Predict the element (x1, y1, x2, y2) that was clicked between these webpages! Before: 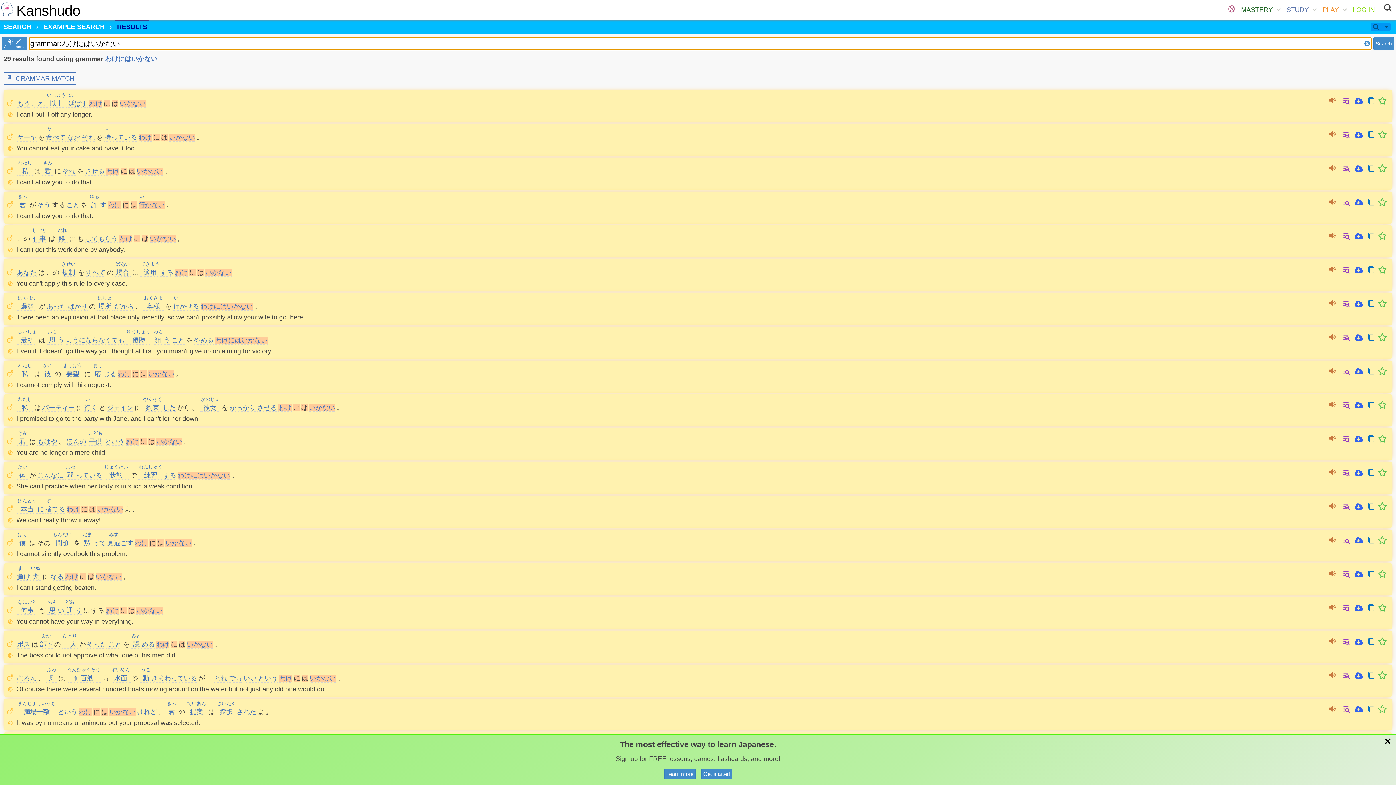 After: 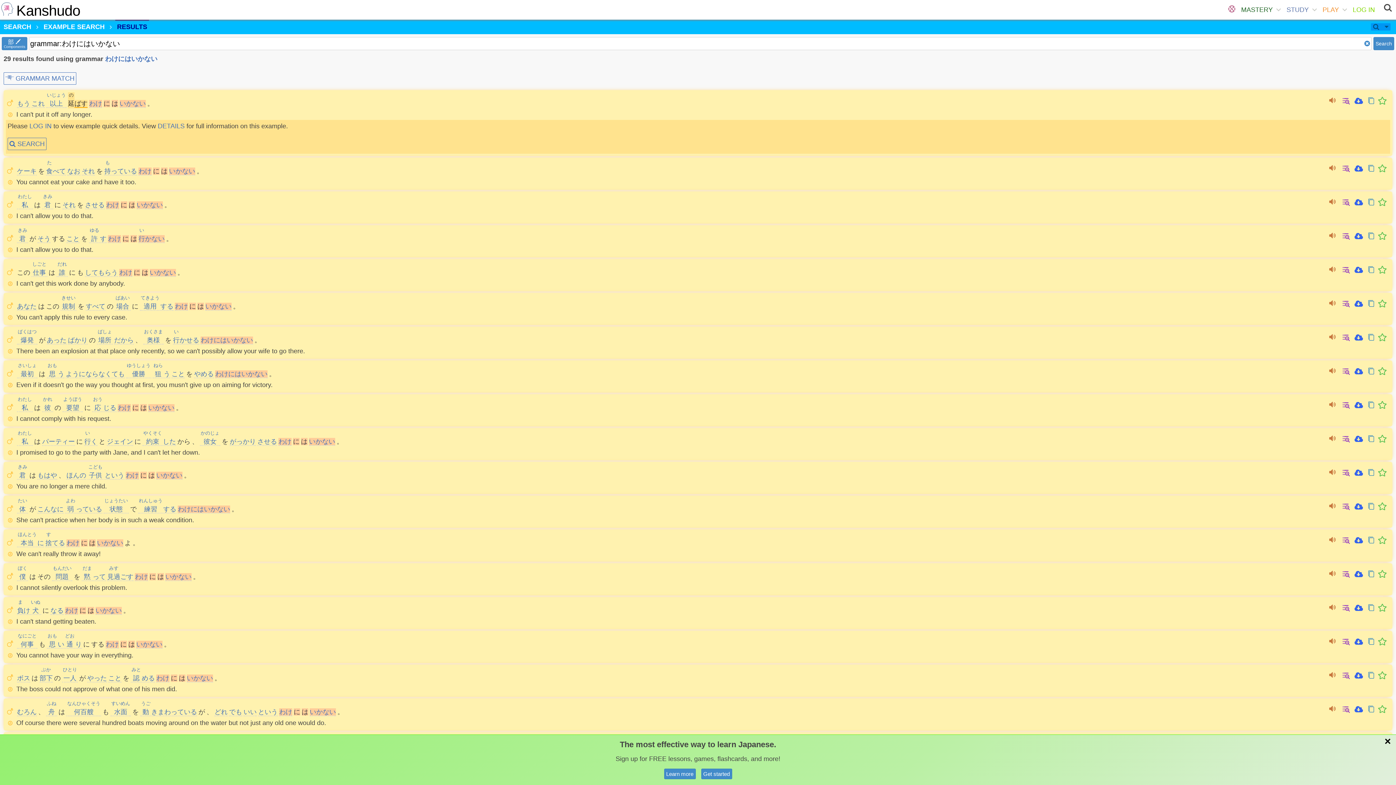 Action: bbox: (68, 100, 87, 108) label: の
延
ばす